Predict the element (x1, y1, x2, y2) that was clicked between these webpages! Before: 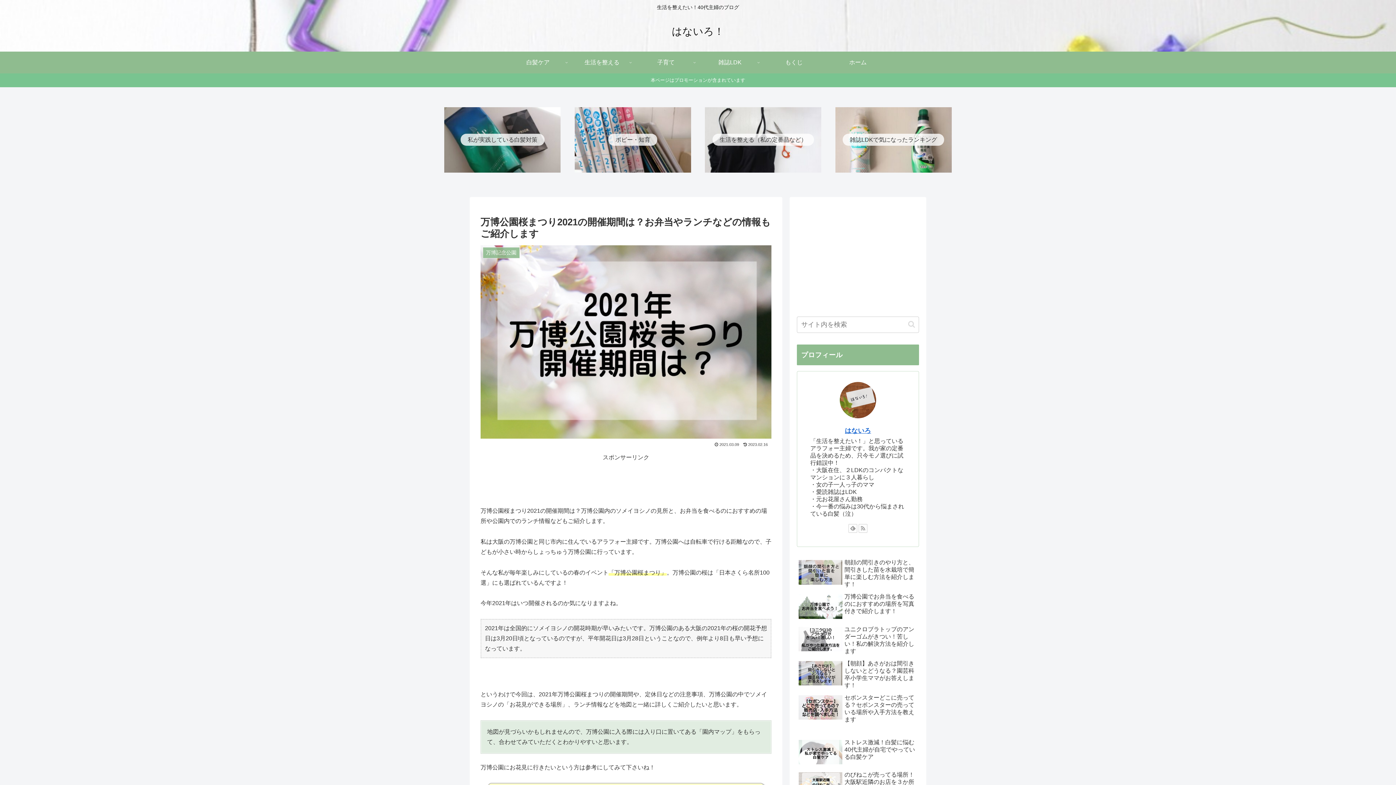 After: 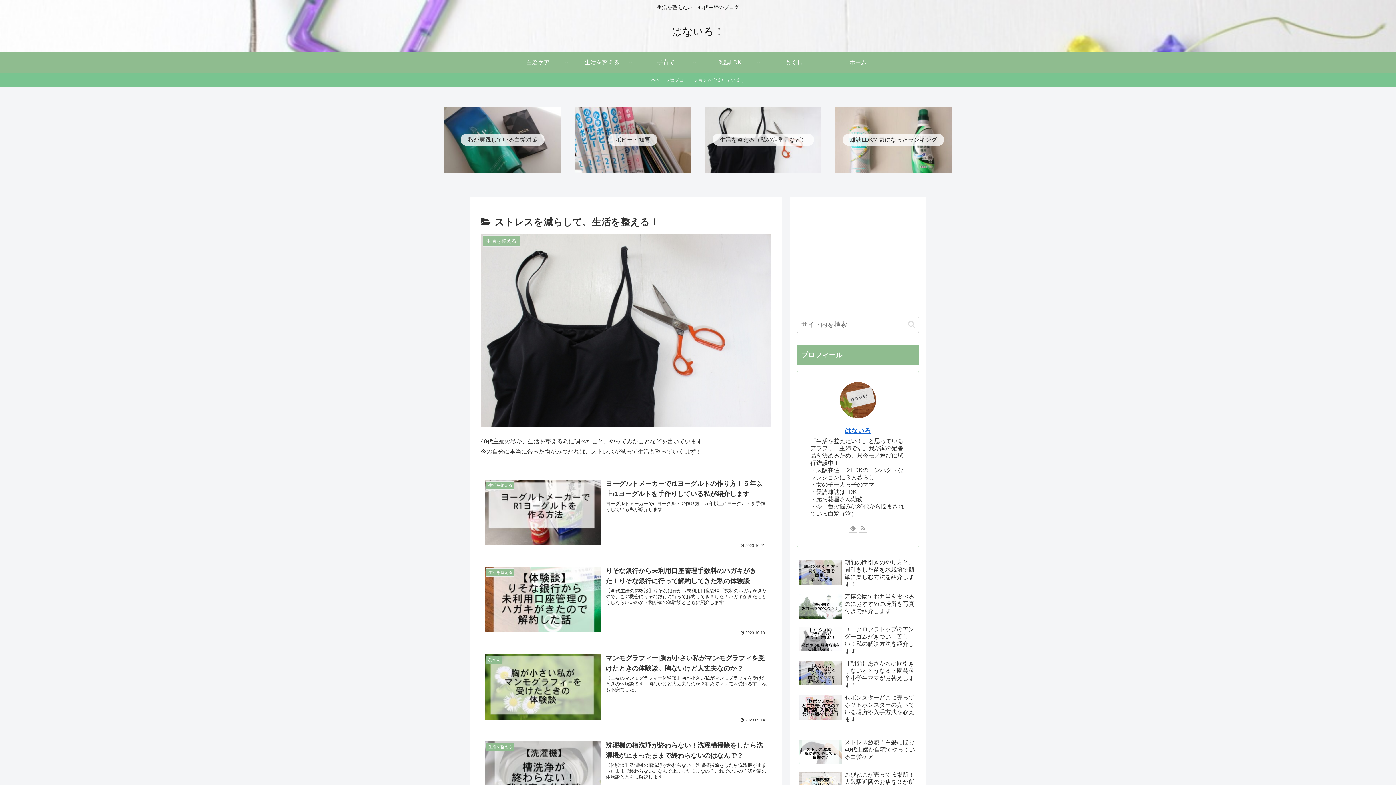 Action: bbox: (705, 107, 821, 172) label: 生活を整える（私の定番品など）